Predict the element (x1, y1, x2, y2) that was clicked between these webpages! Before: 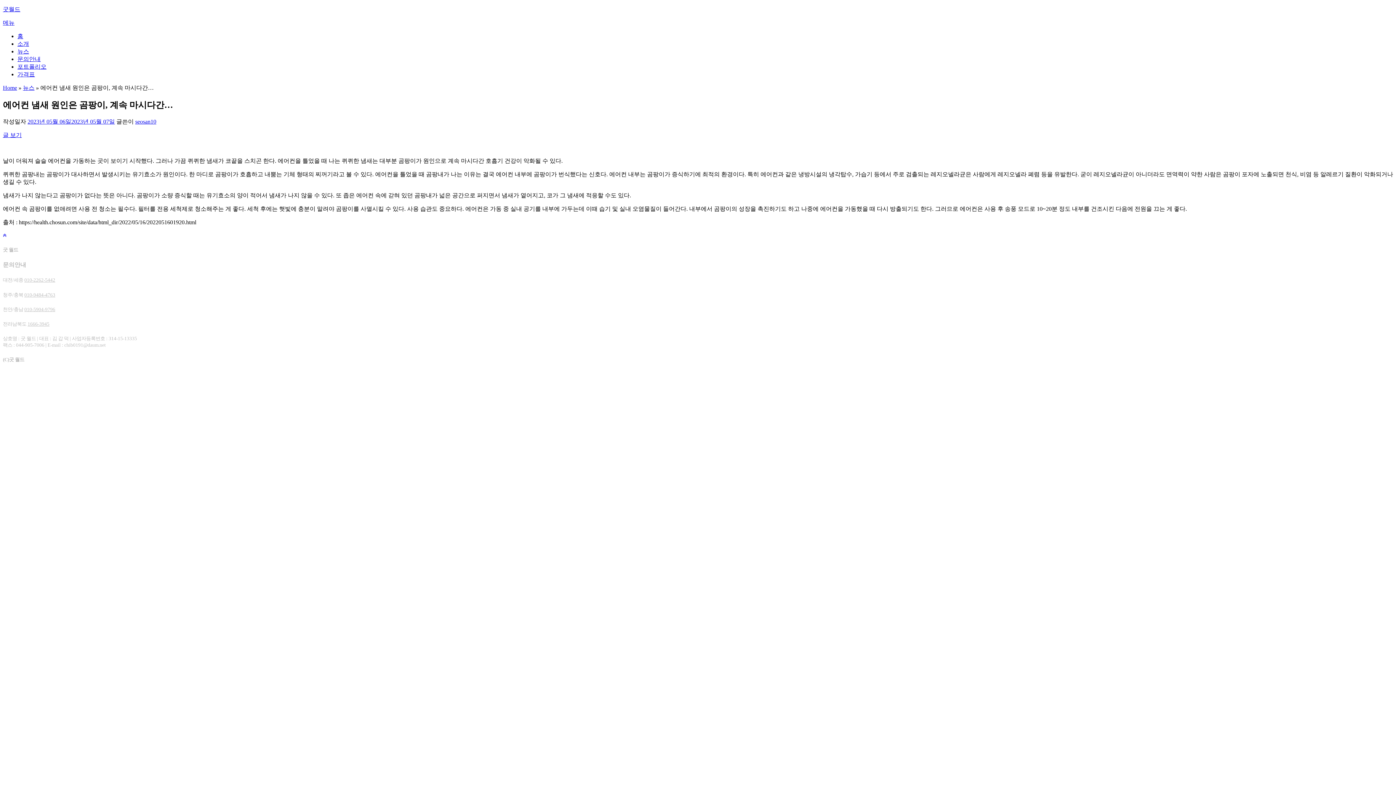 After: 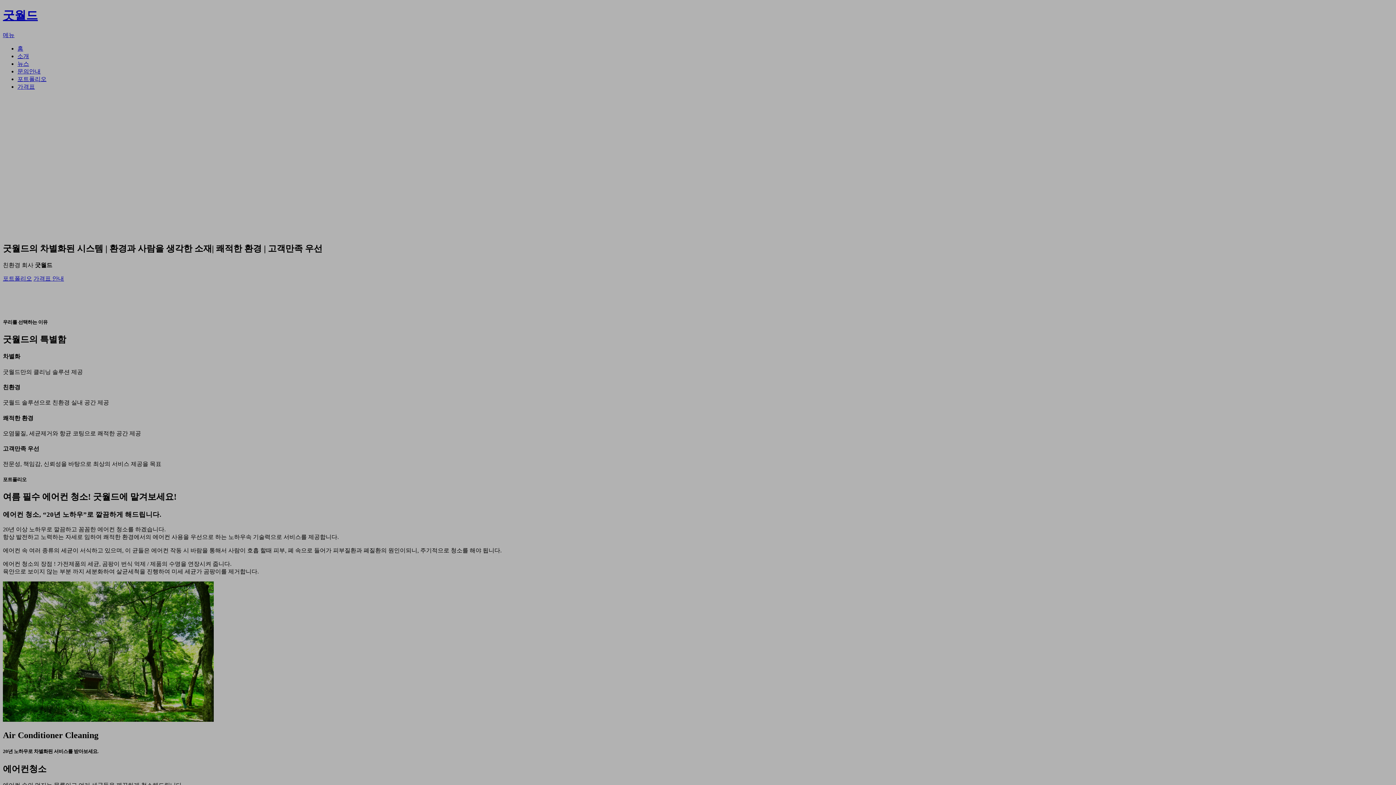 Action: label: 굿월드 bbox: (2, 6, 20, 12)